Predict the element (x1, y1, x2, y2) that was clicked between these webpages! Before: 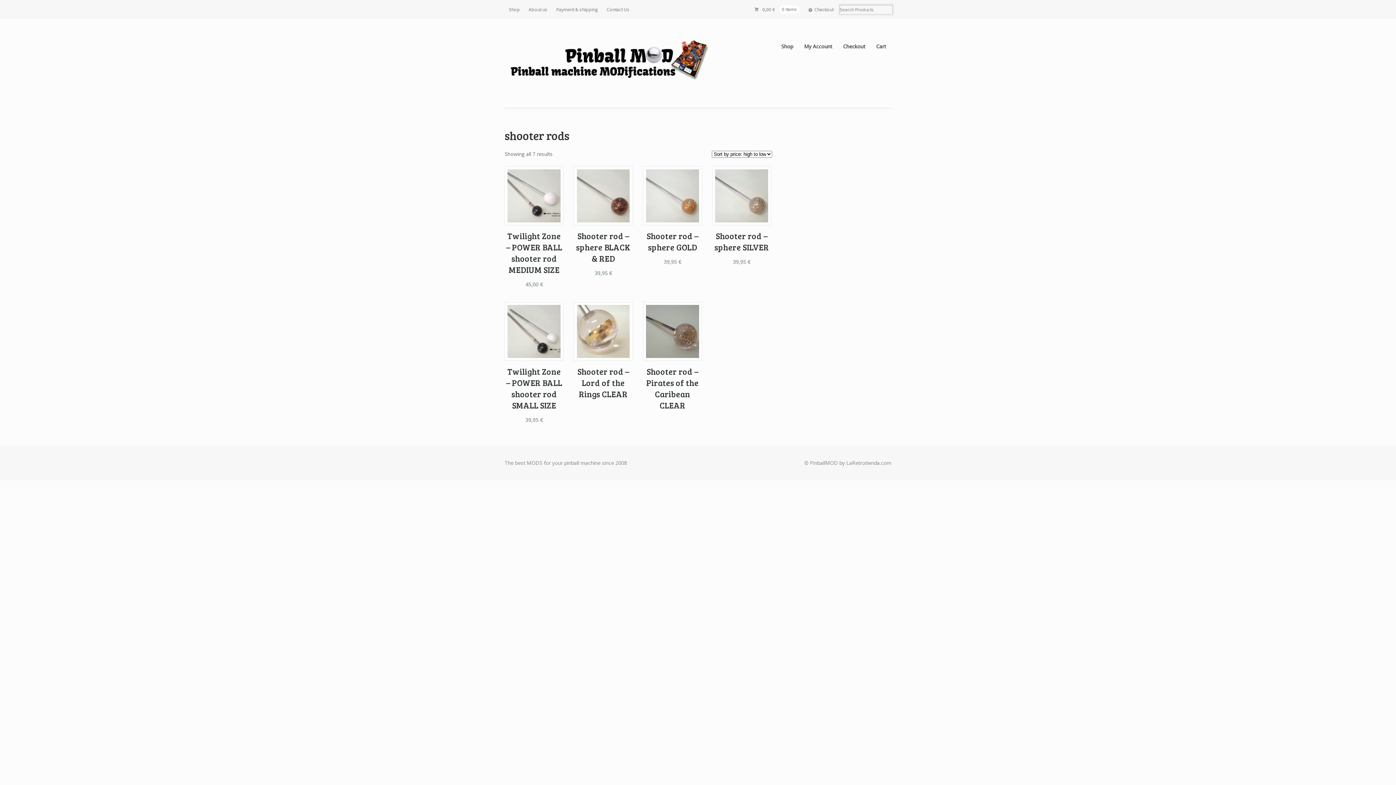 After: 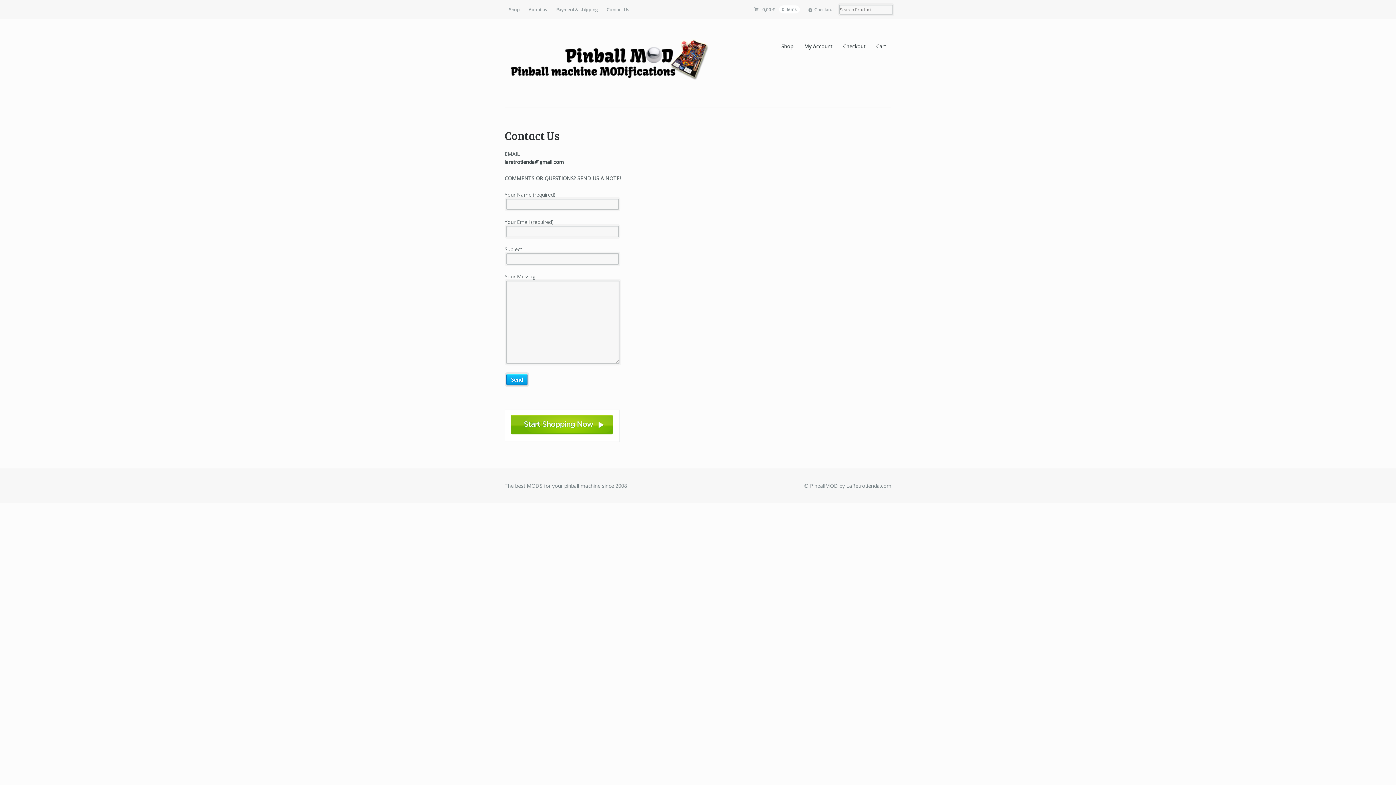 Action: label: Contact Us bbox: (602, 0, 634, 19)